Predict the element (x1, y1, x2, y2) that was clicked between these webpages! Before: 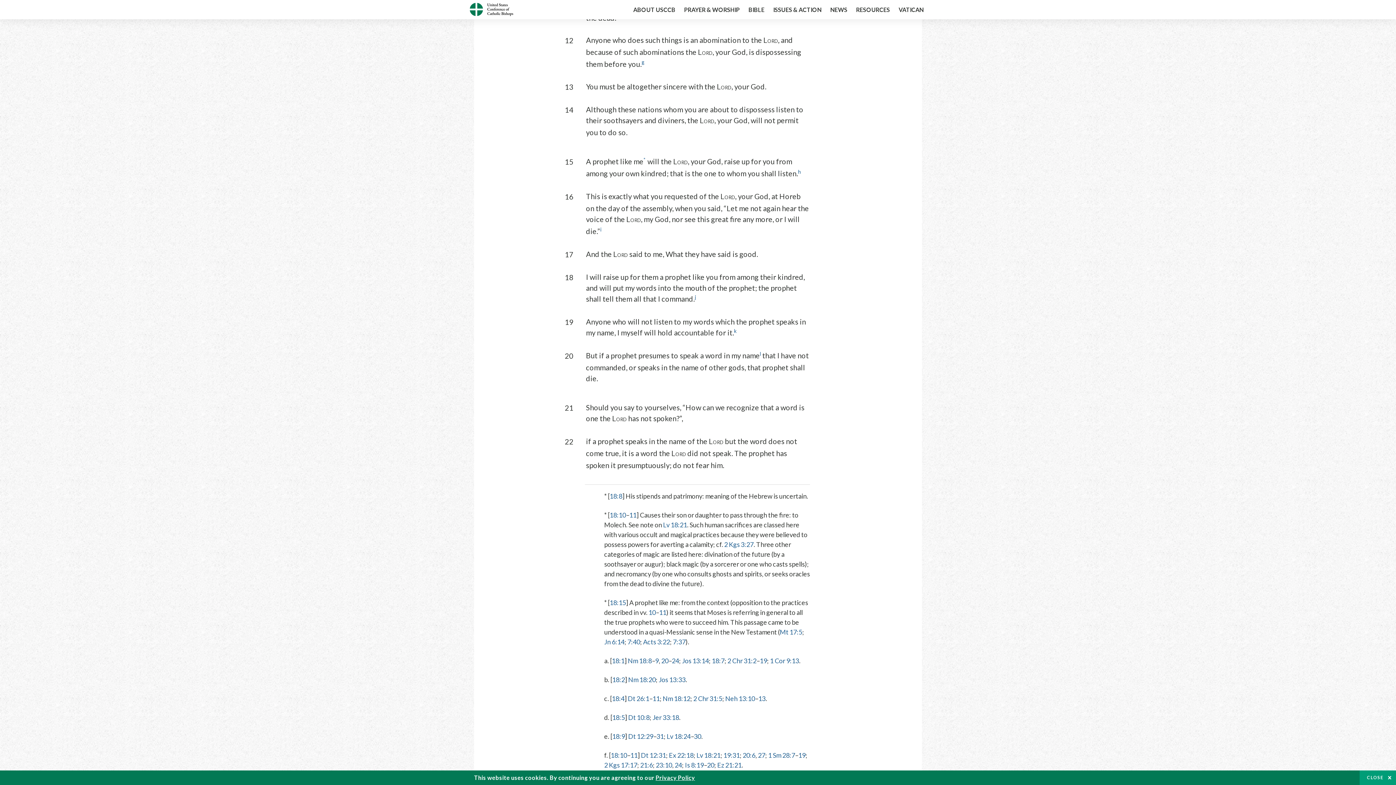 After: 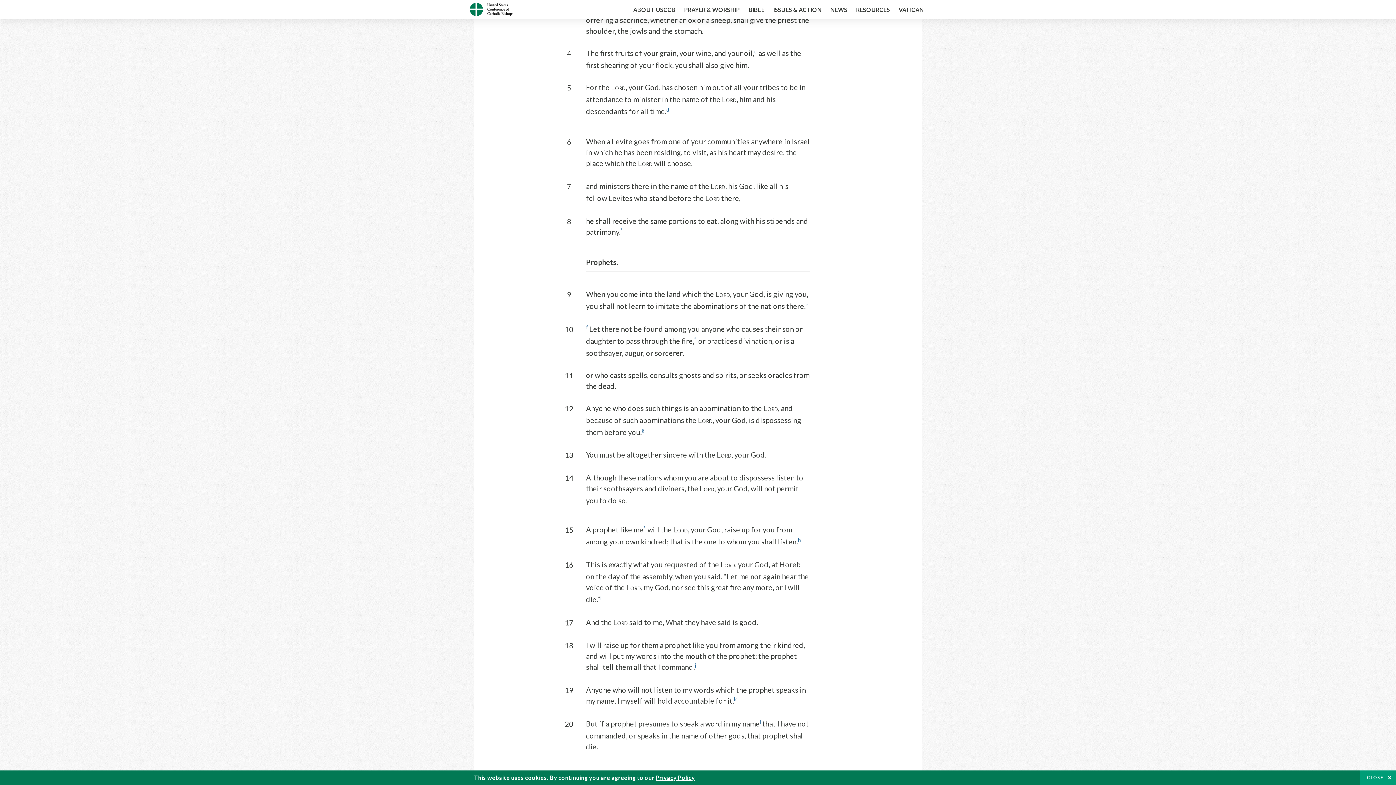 Action: bbox: (612, 694, 624, 702) label: 18:4